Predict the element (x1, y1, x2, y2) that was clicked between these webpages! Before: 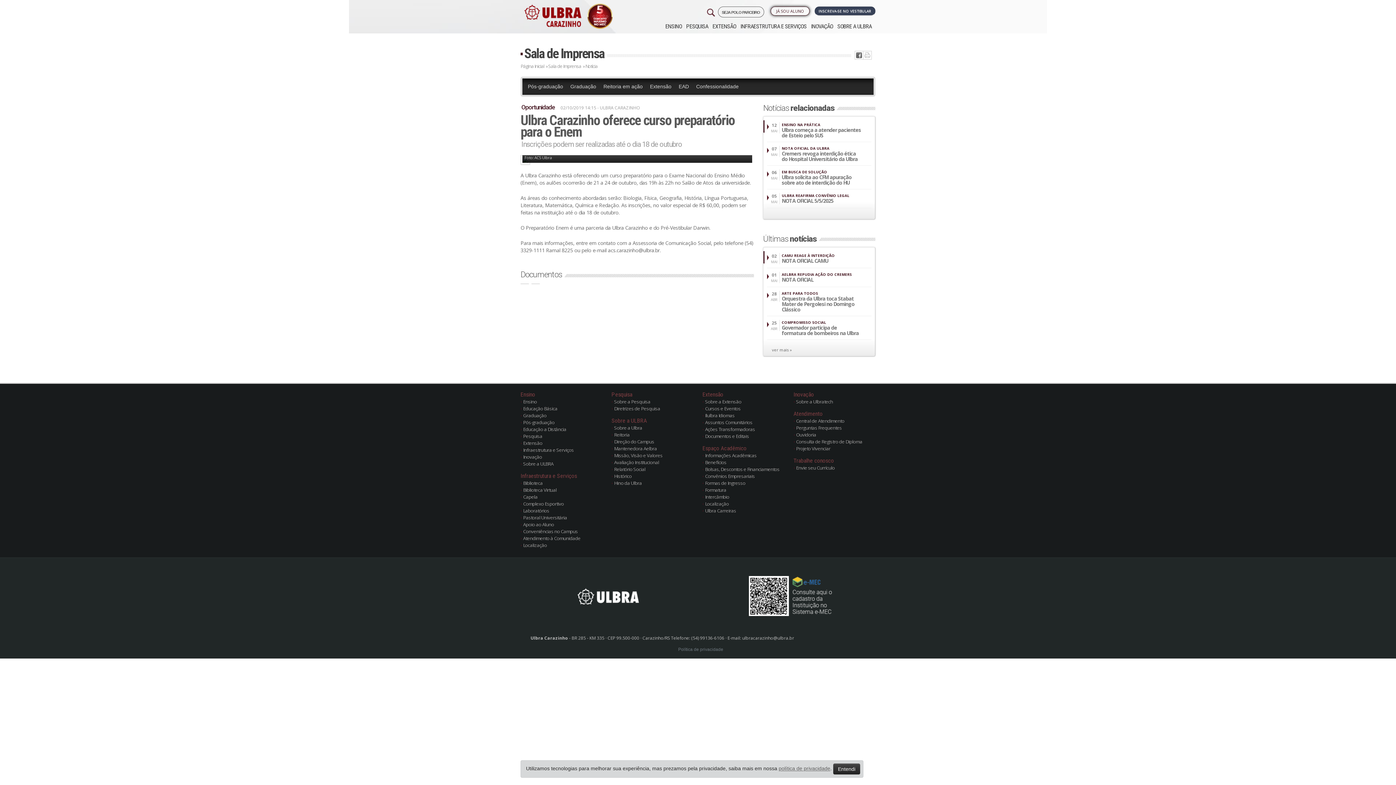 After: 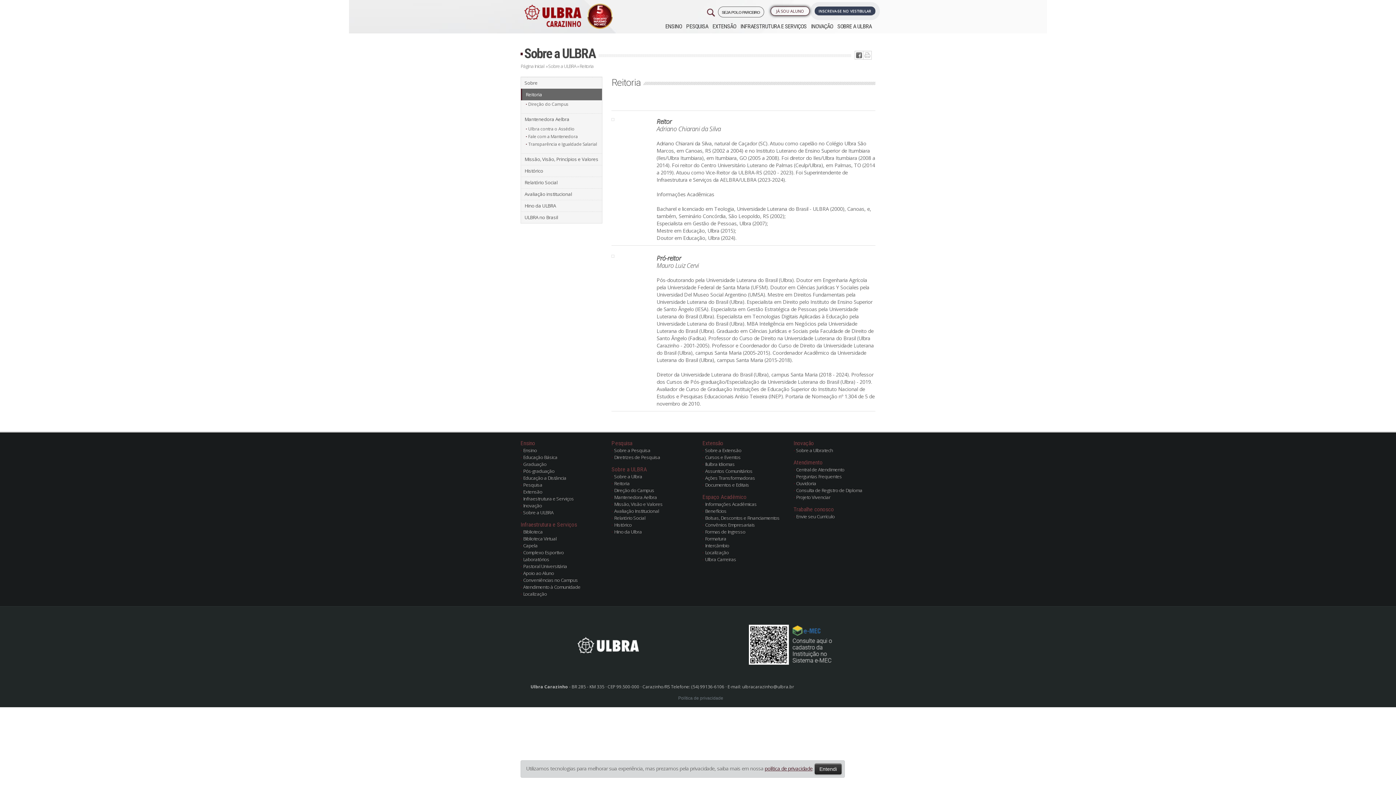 Action: label: Reitoria bbox: (611, 431, 693, 438)